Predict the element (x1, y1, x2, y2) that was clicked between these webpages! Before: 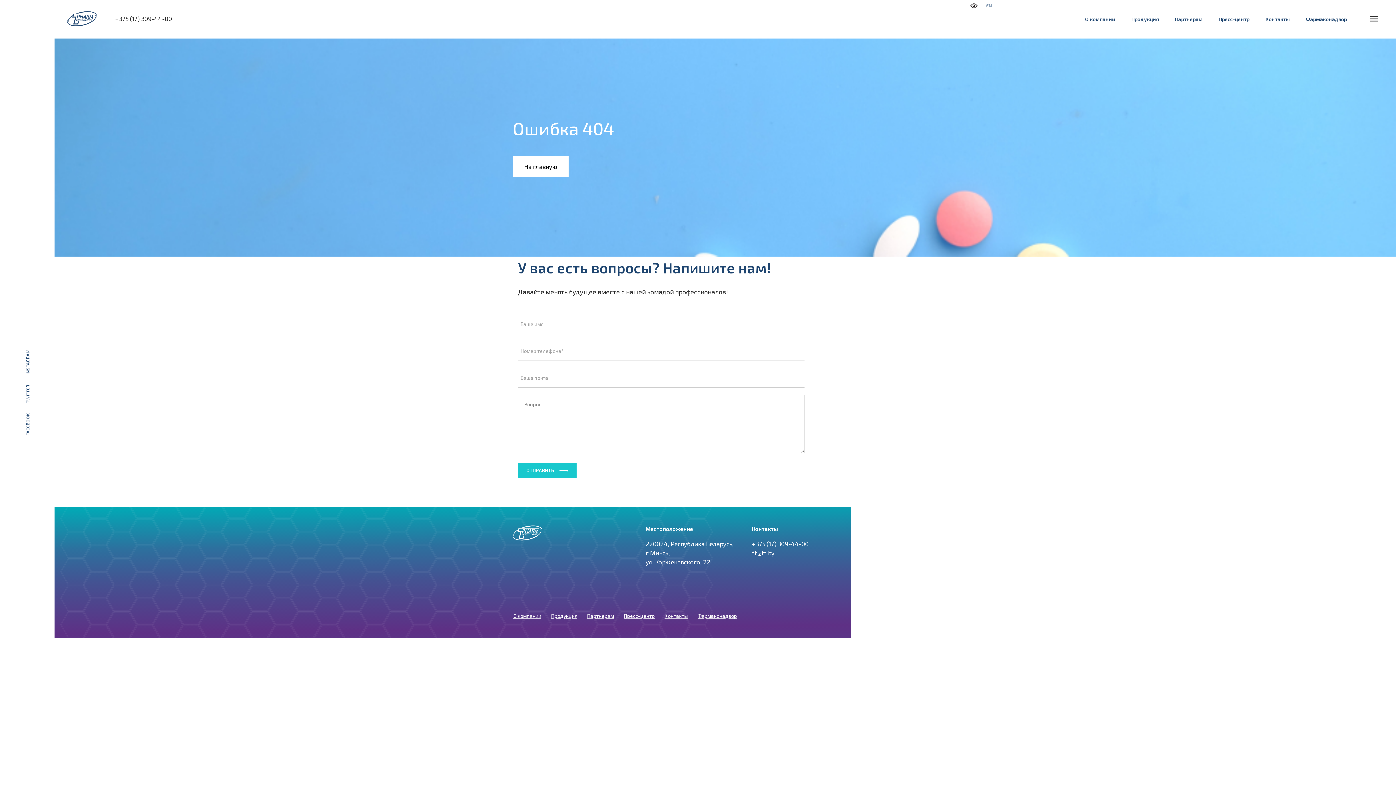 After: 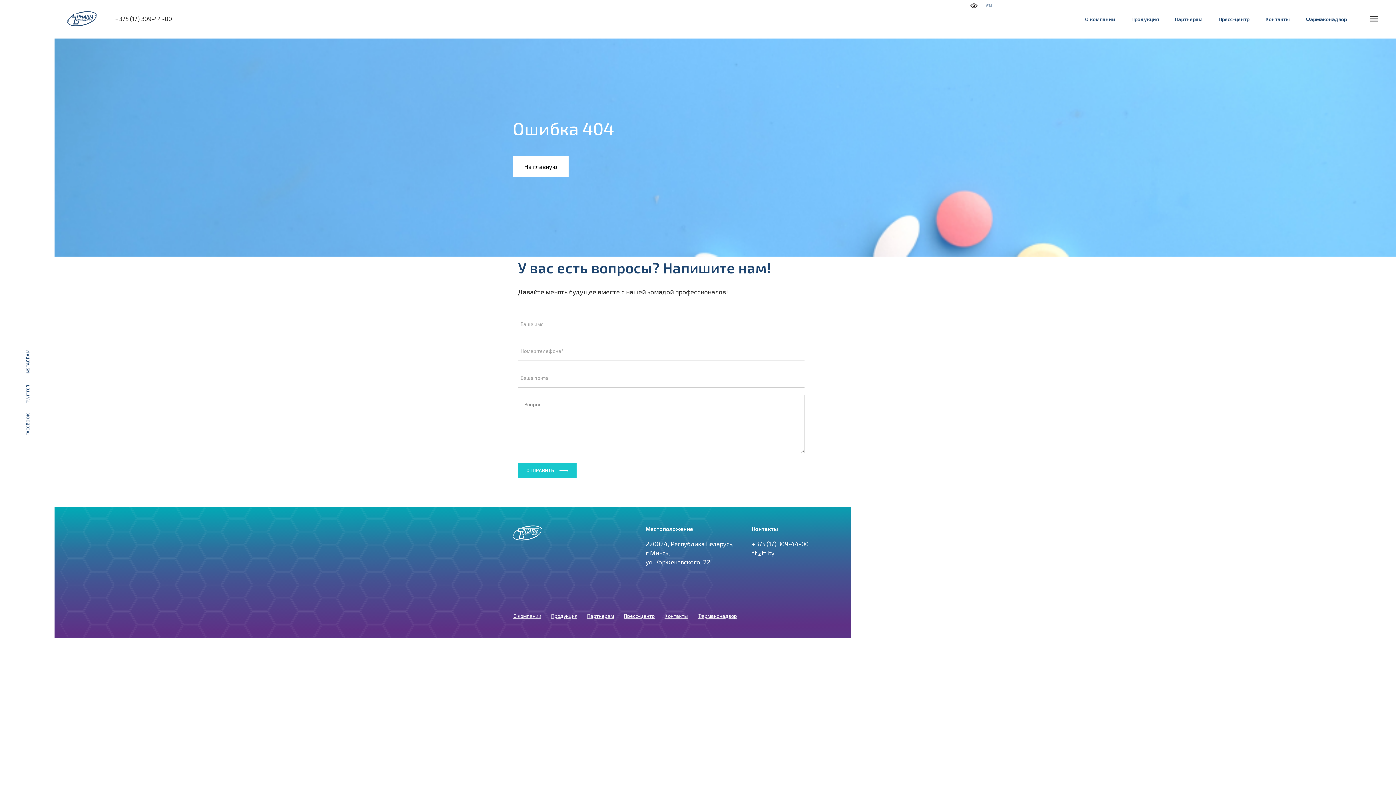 Action: label: INSTAGRAM bbox: (25, 348, 29, 375)